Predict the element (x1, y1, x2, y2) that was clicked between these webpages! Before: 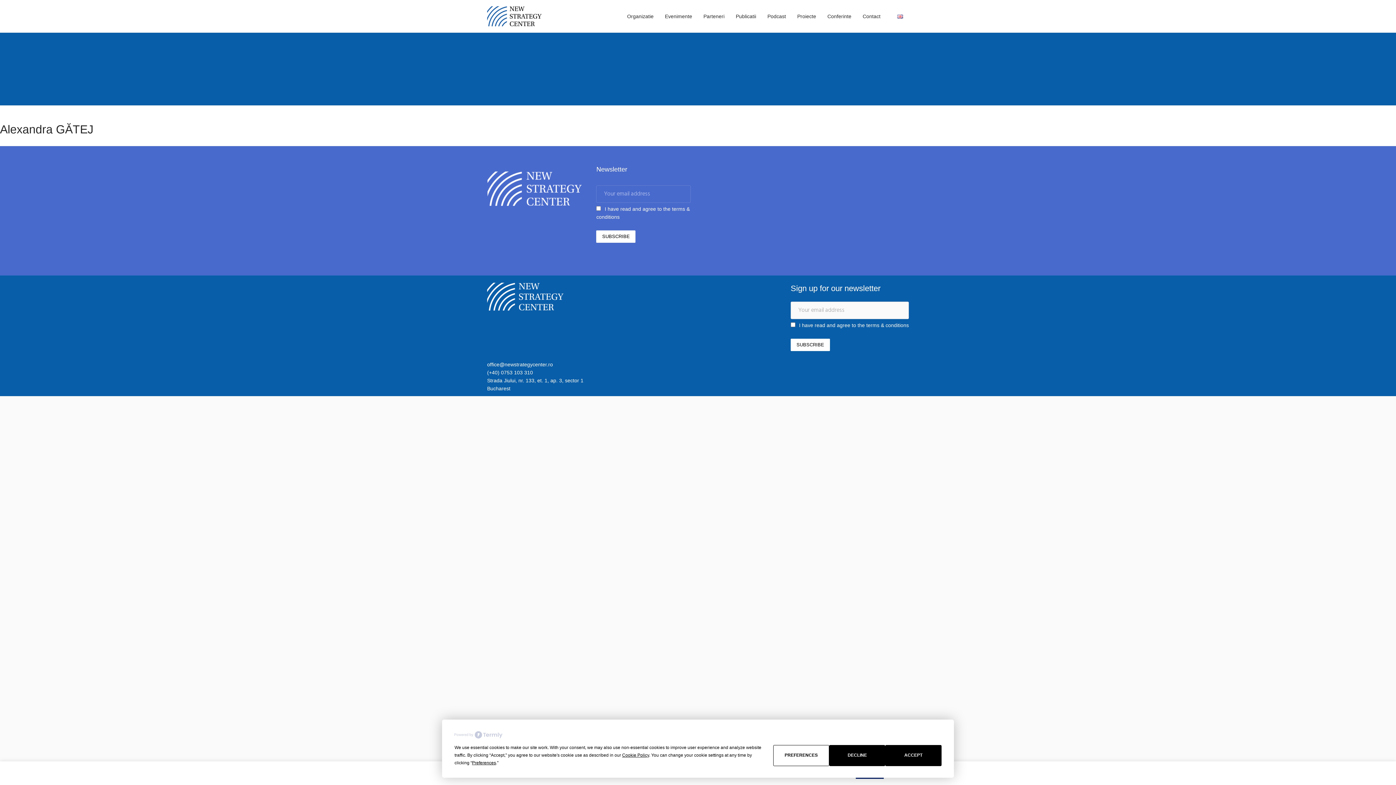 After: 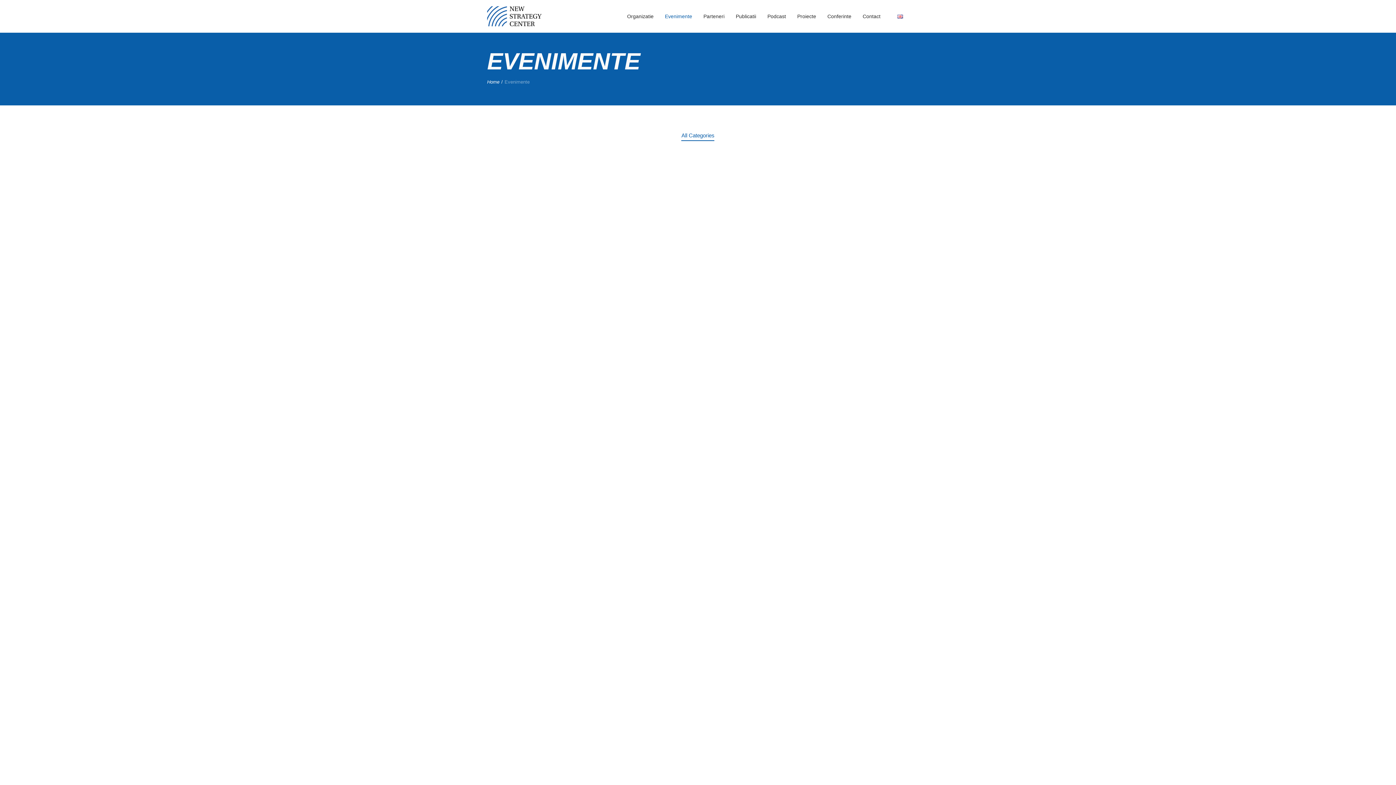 Action: label: Evenimente bbox: (659, 0, 697, 32)